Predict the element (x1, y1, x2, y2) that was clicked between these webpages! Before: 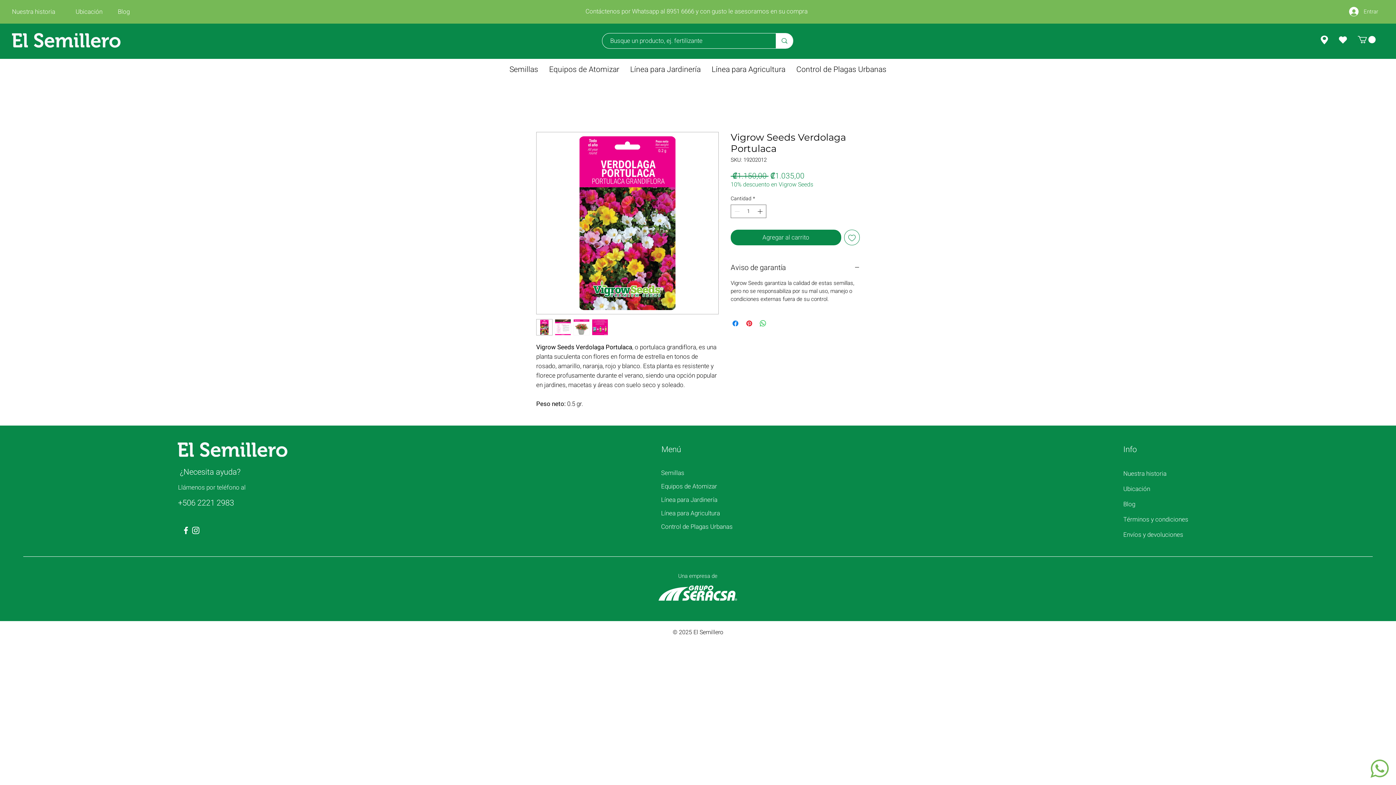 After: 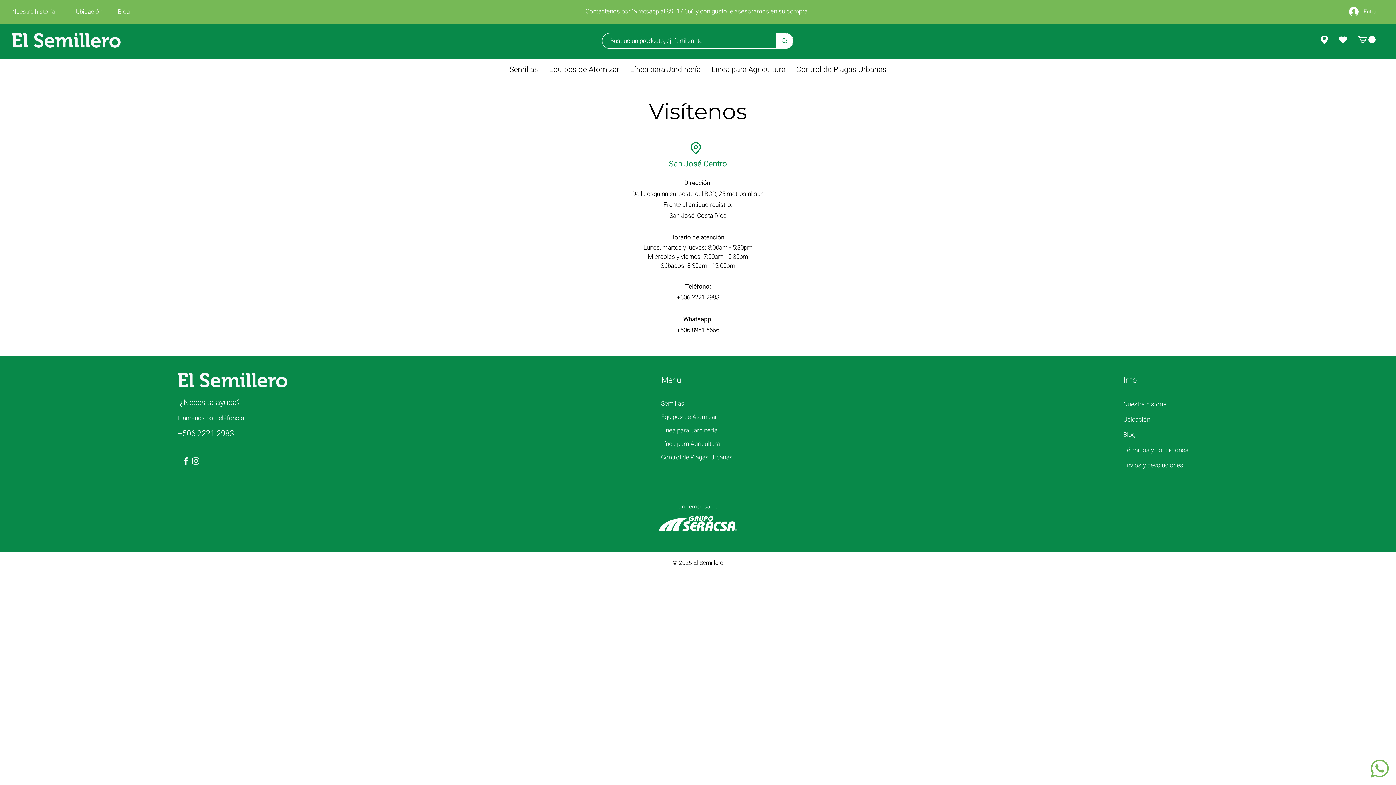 Action: bbox: (1123, 484, 1150, 493) label: Ubicación